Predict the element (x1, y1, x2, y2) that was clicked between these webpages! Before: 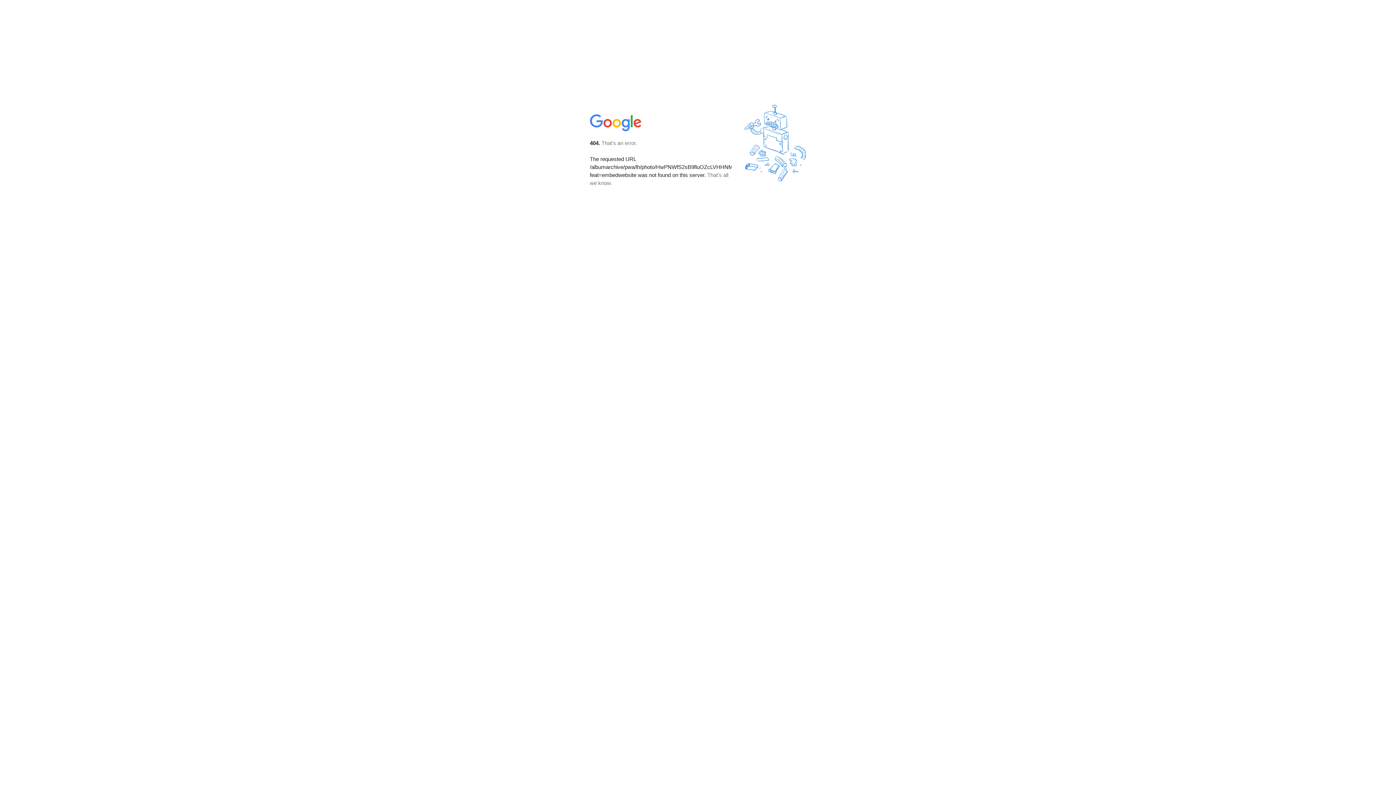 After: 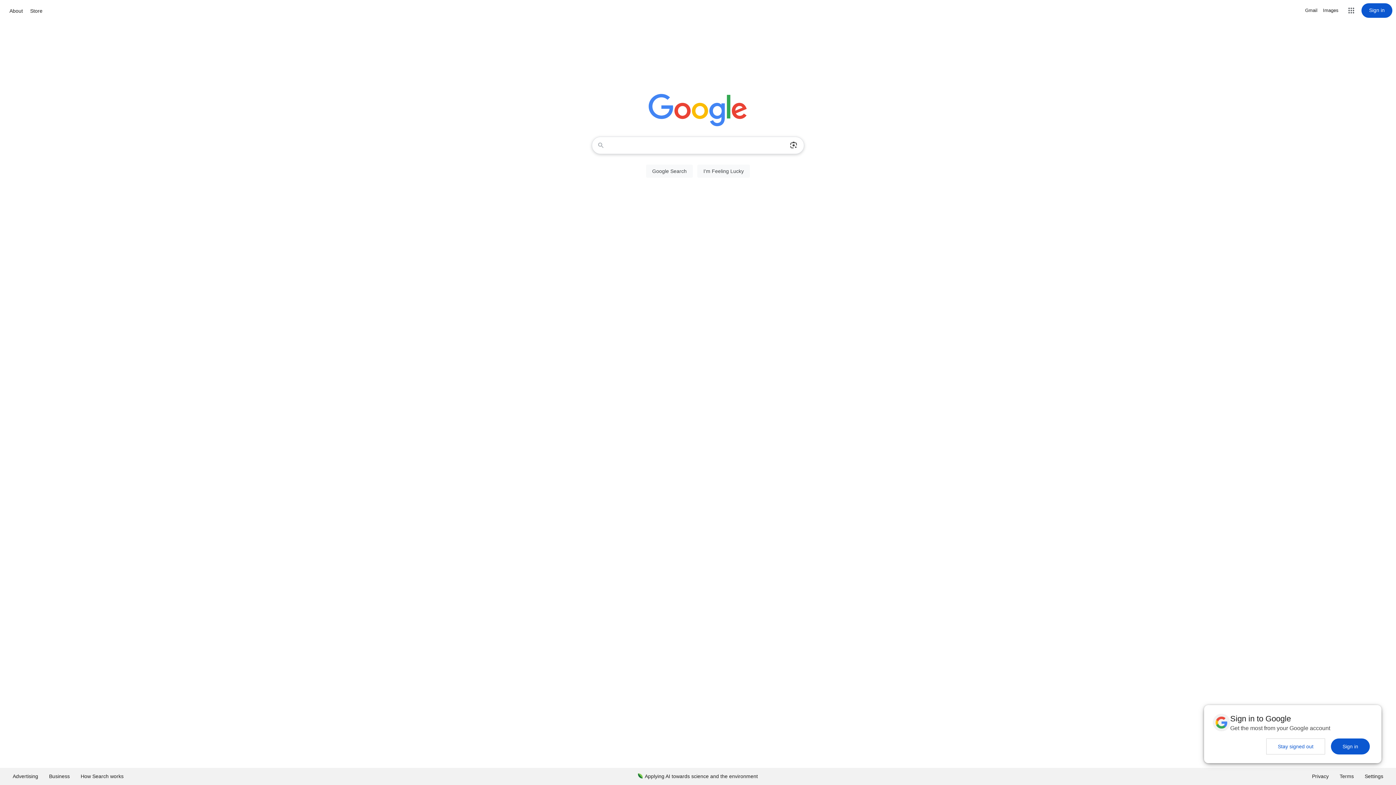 Action: bbox: (590, 127, 642, 134)